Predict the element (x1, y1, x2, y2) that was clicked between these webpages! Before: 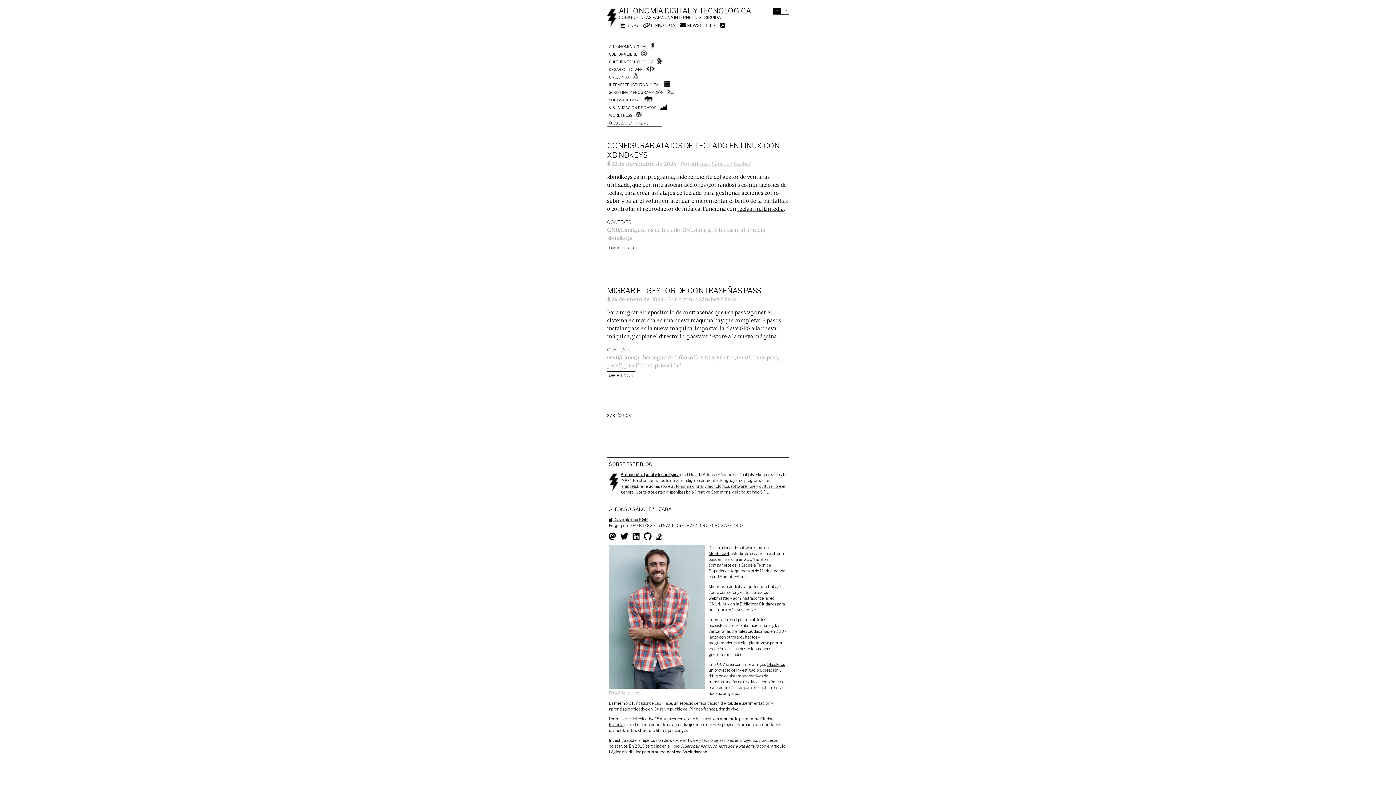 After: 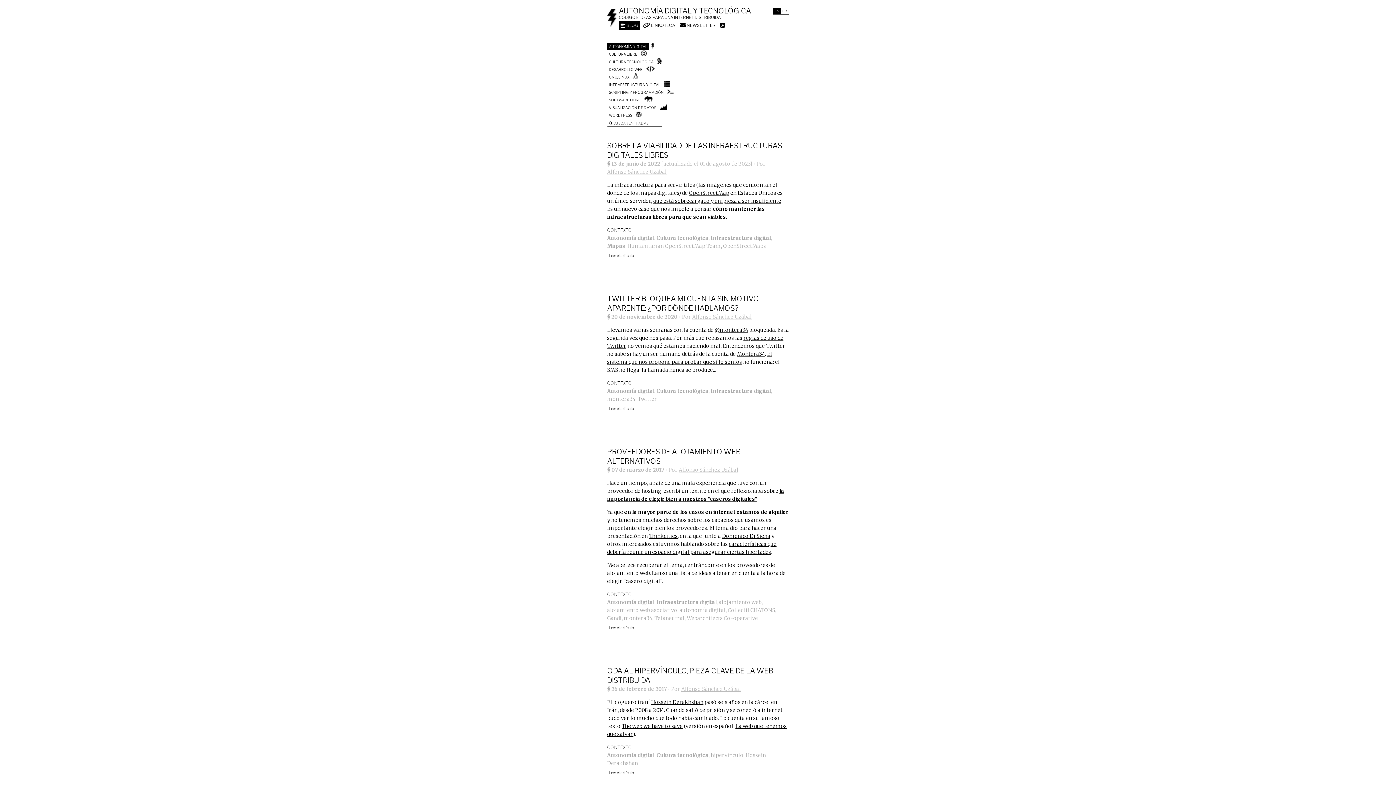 Action: bbox: (671, 484, 729, 489) label: autonomía digital y tecnológica